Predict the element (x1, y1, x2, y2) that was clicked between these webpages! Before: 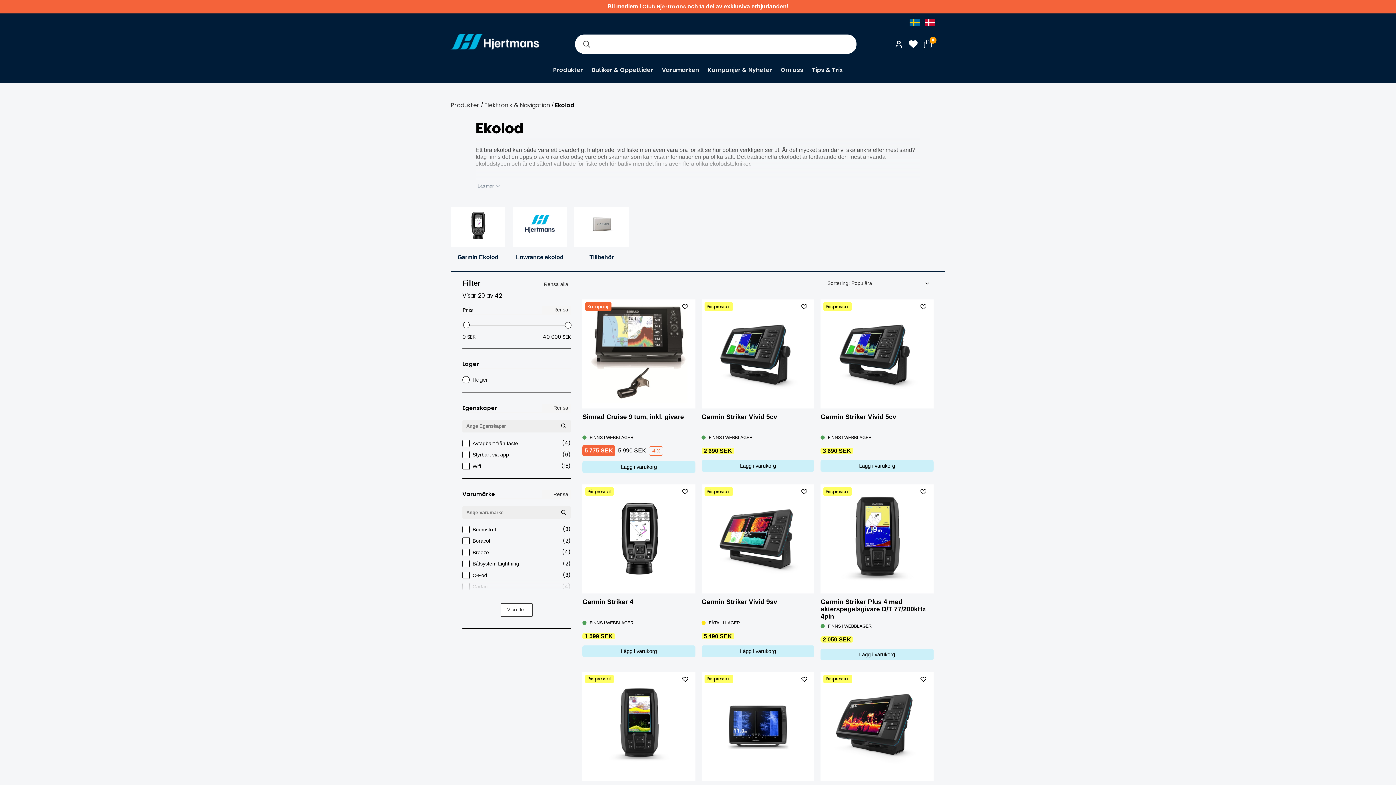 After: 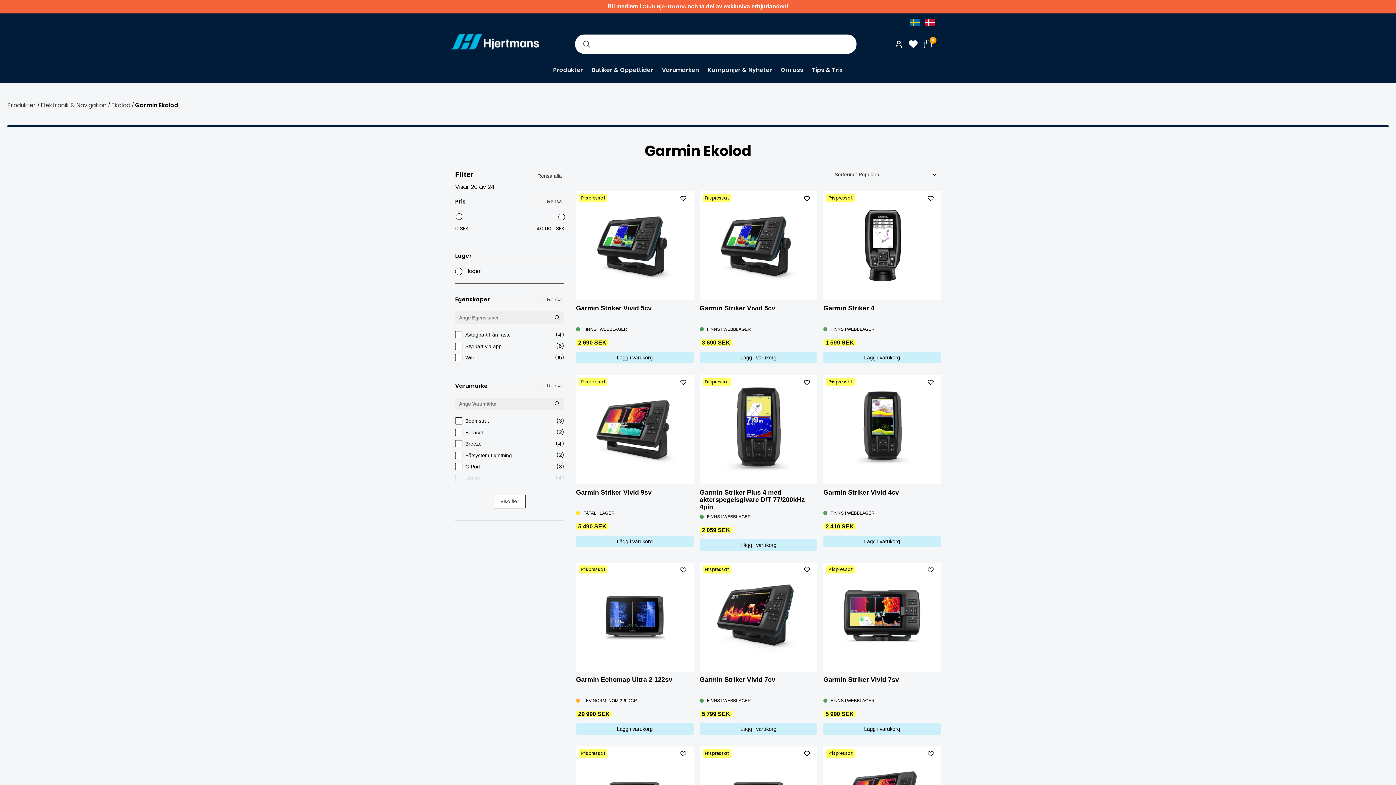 Action: bbox: (450, 207, 505, 261) label: Garmin Ekolod